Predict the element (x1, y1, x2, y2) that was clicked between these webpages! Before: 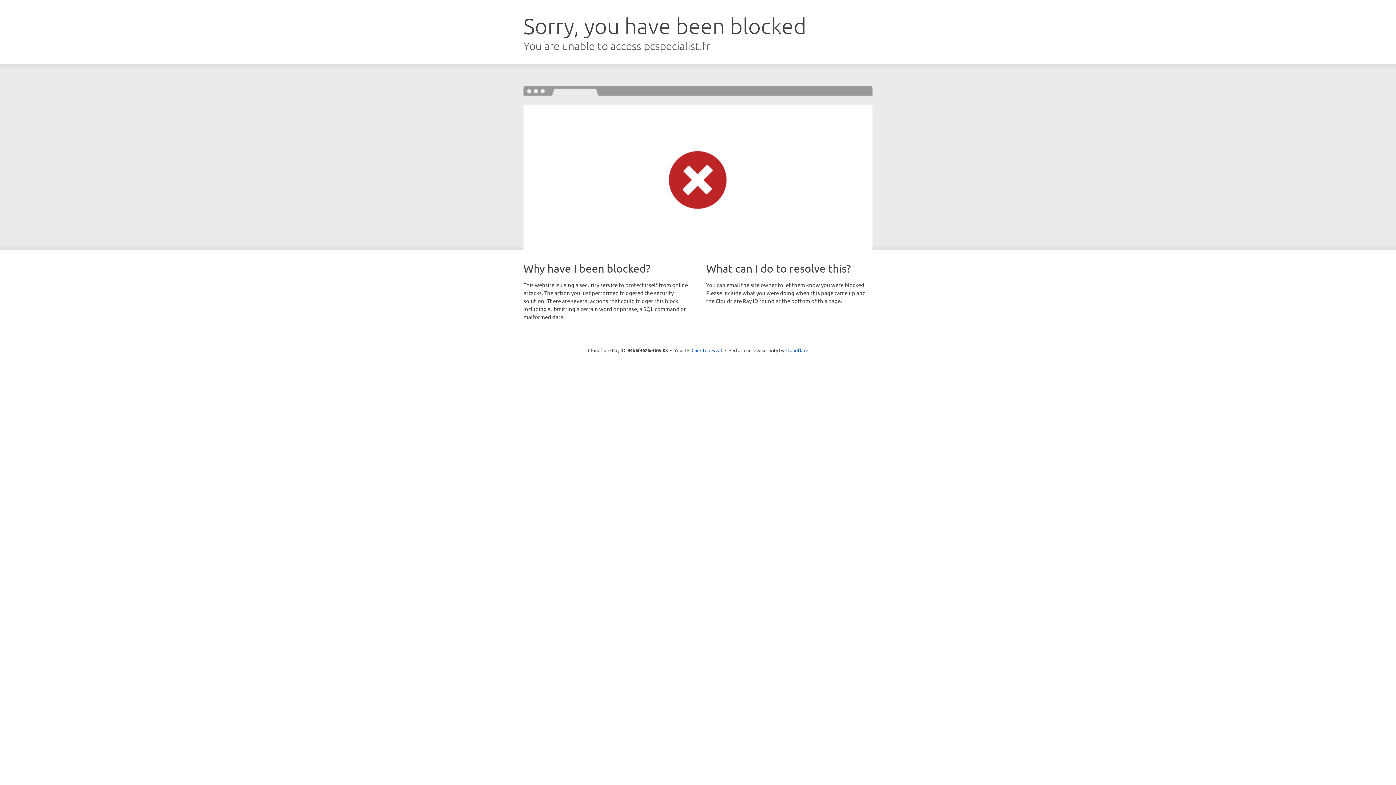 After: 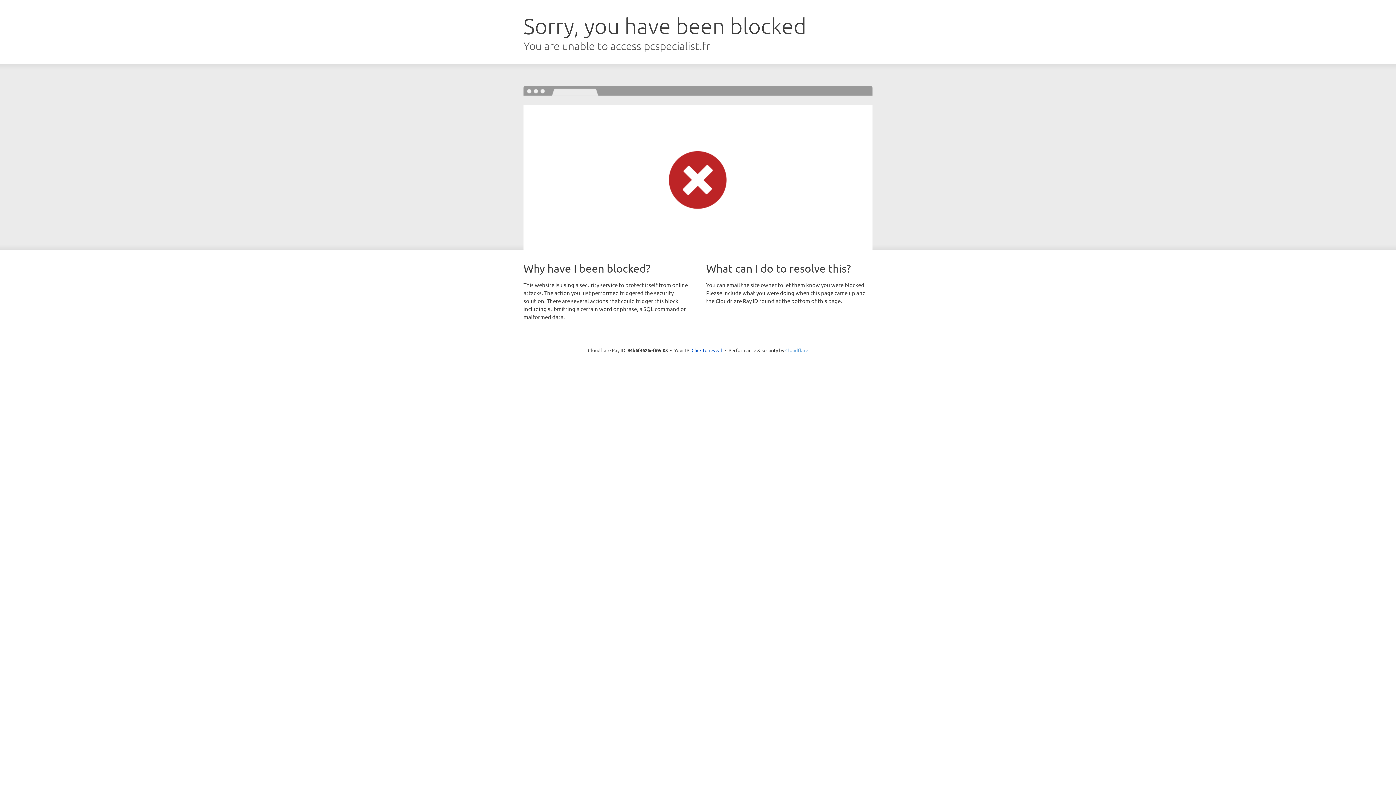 Action: label: Cloudflare bbox: (785, 347, 808, 353)